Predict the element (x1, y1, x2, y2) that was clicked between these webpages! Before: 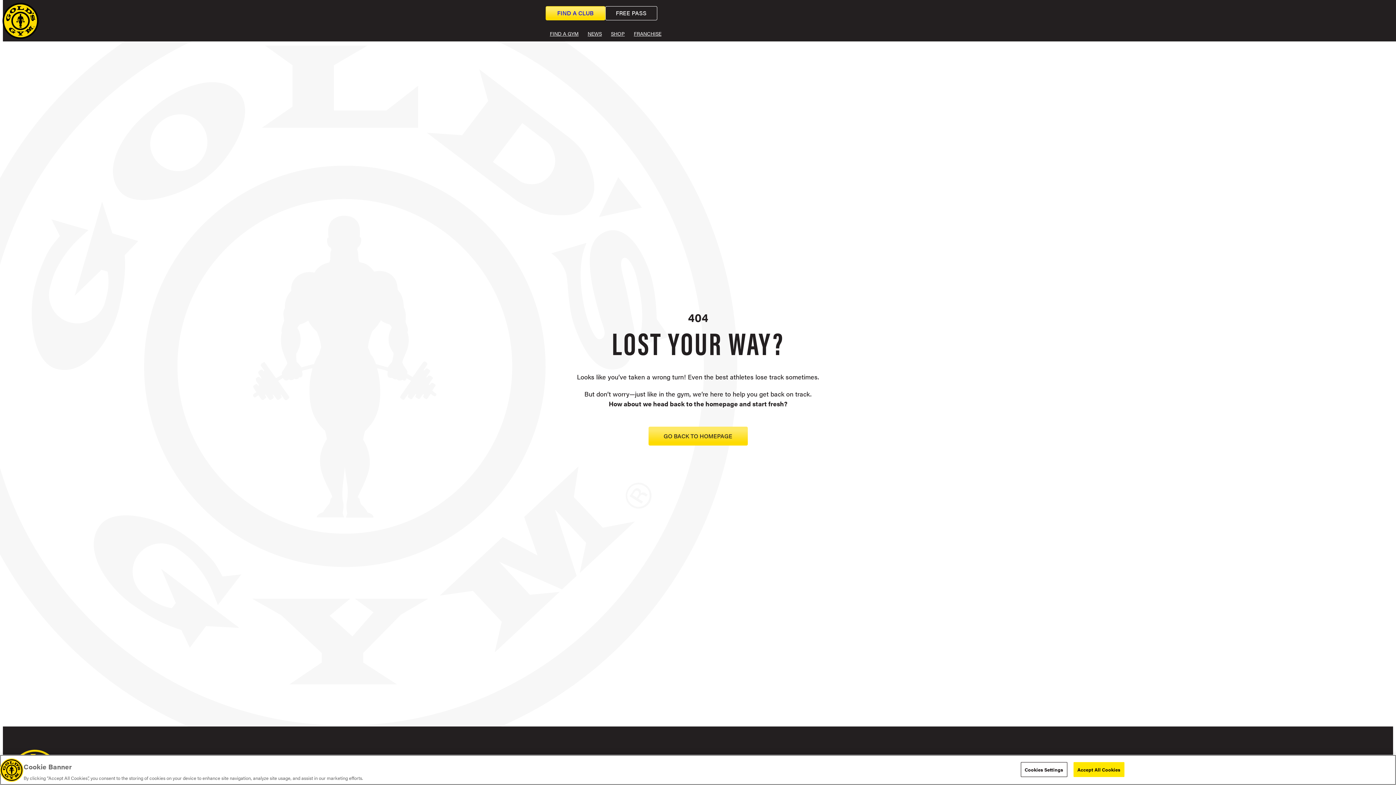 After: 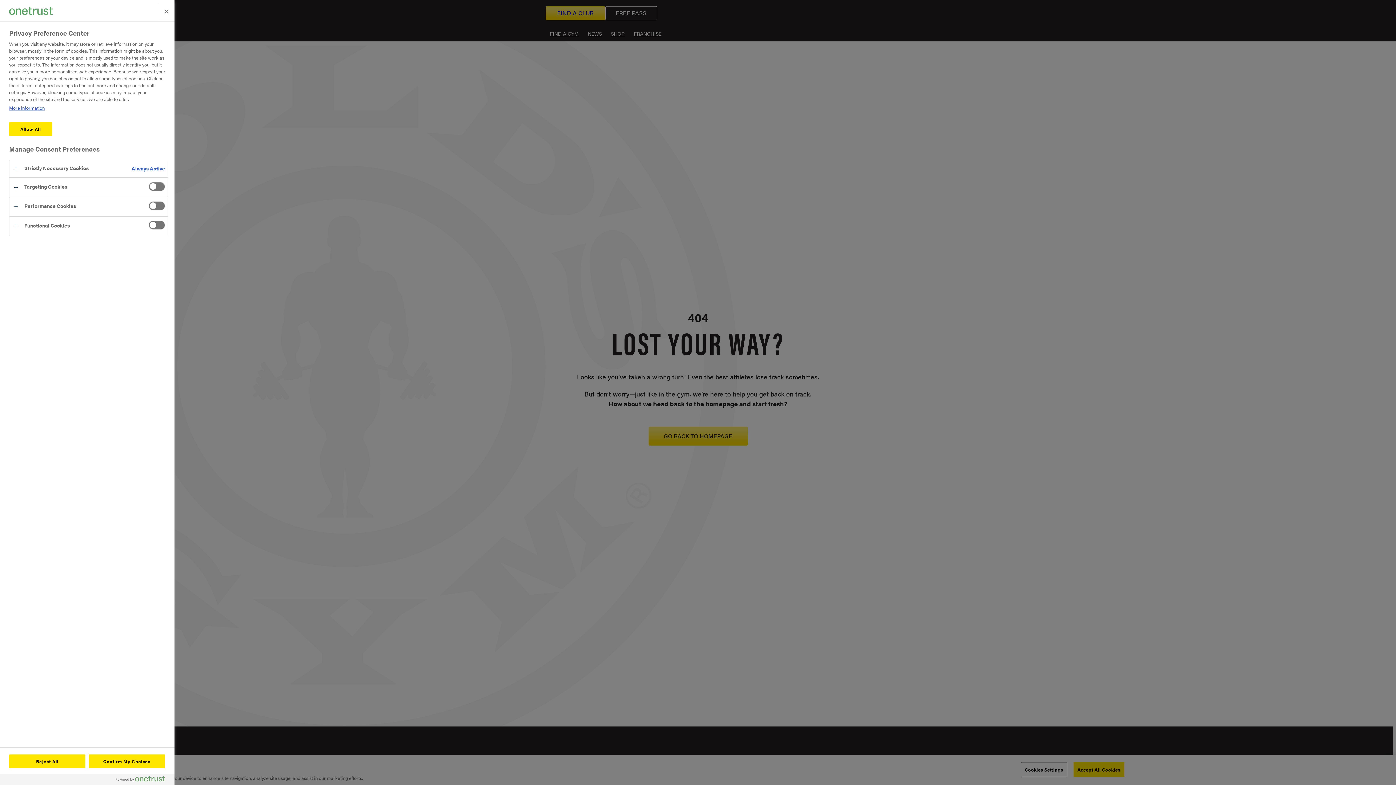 Action: label: Cookies Settings bbox: (1020, 762, 1067, 777)